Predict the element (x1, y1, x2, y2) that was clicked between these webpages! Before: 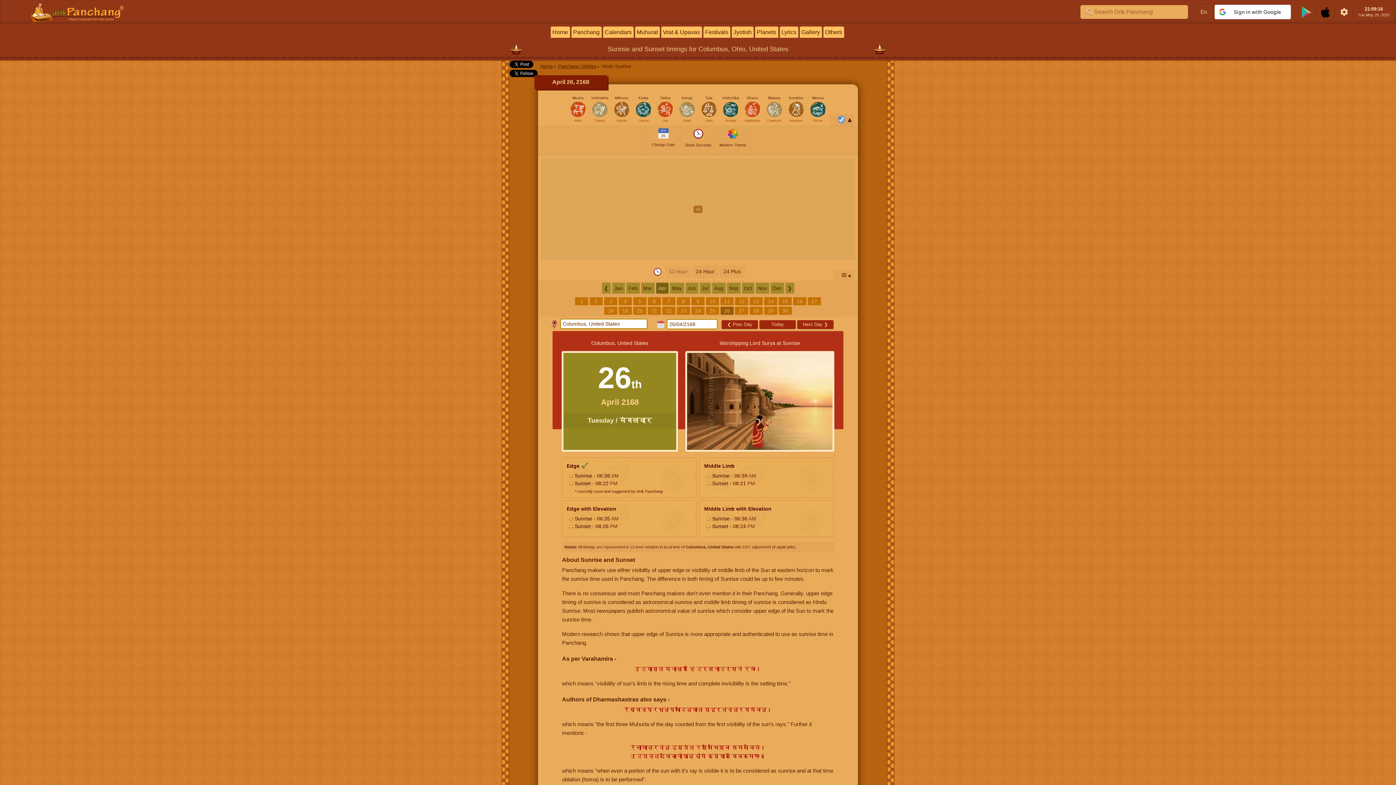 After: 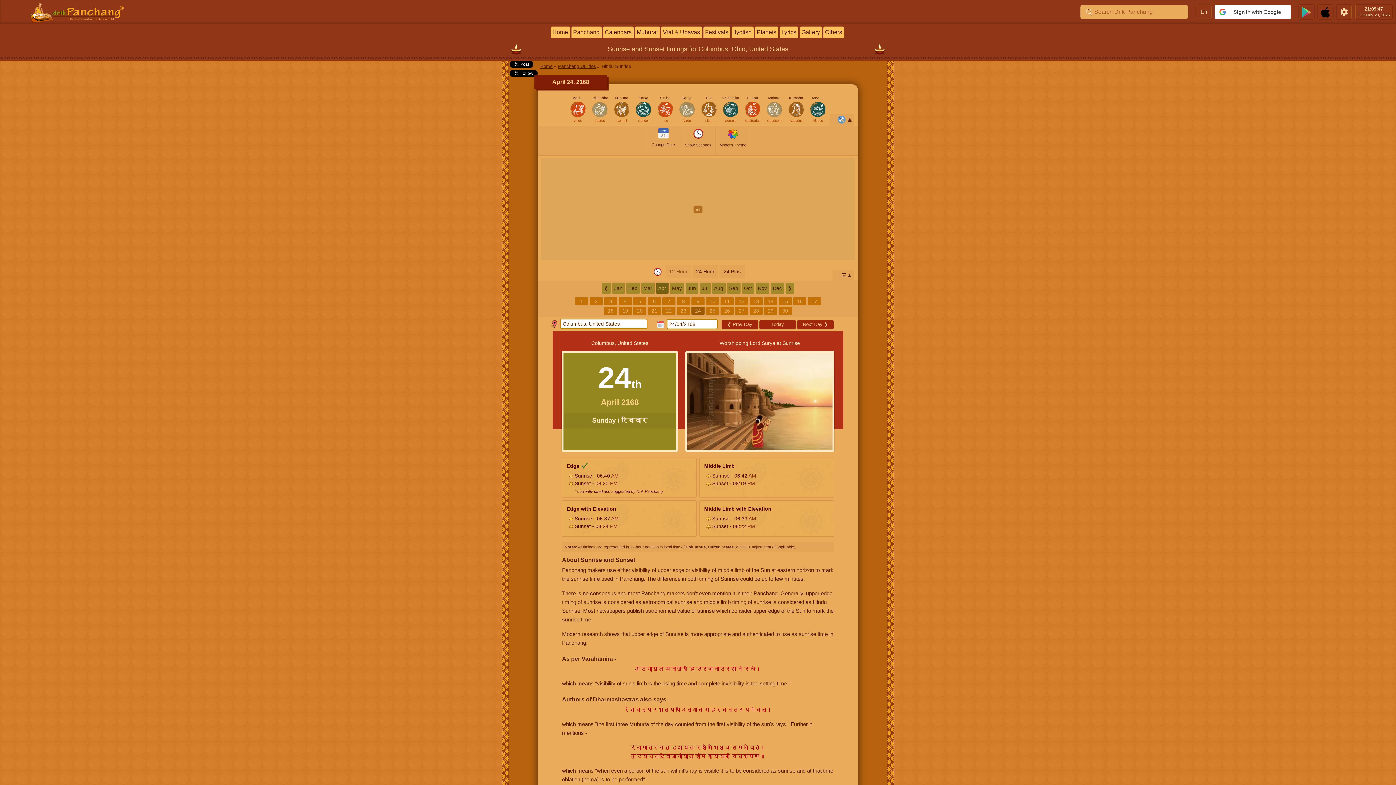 Action: bbox: (691, 306, 704, 314) label: 24